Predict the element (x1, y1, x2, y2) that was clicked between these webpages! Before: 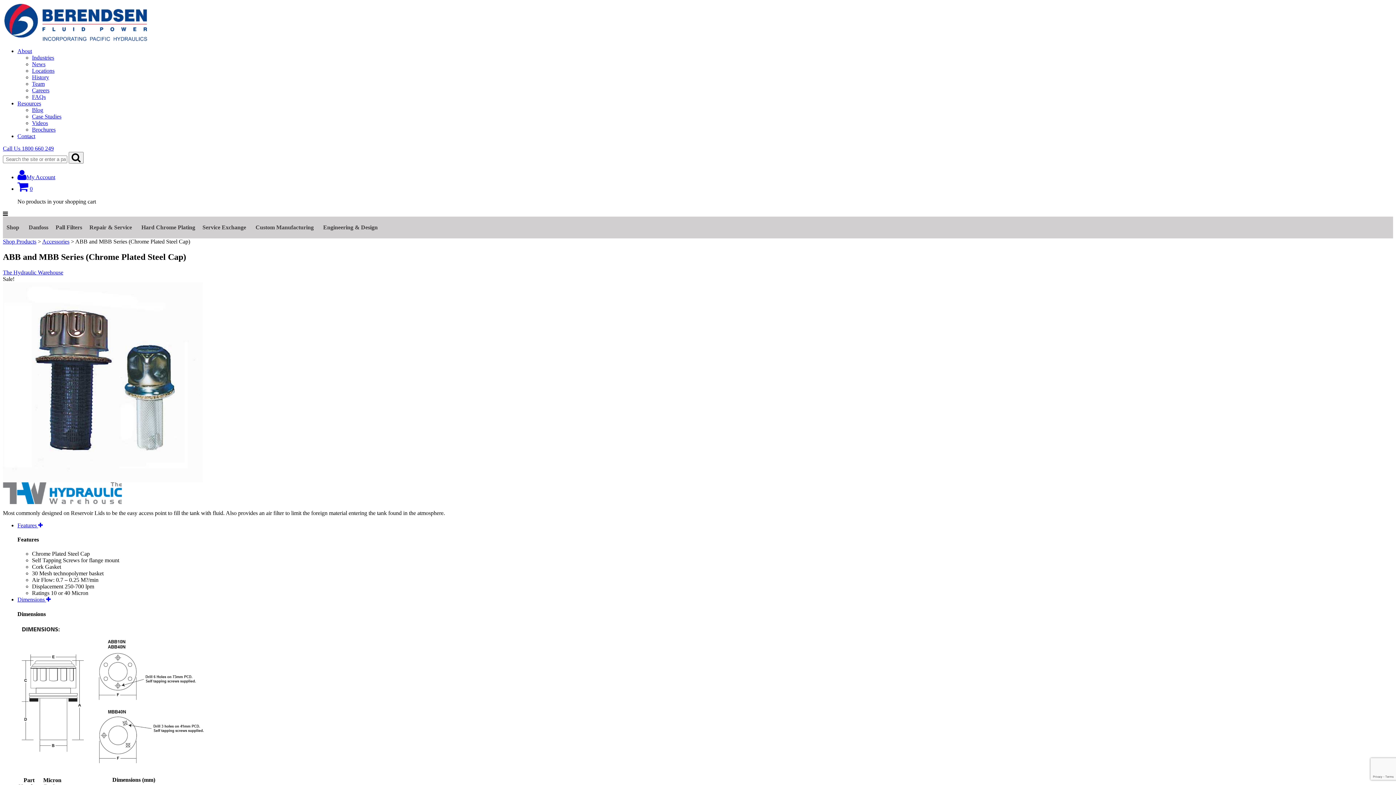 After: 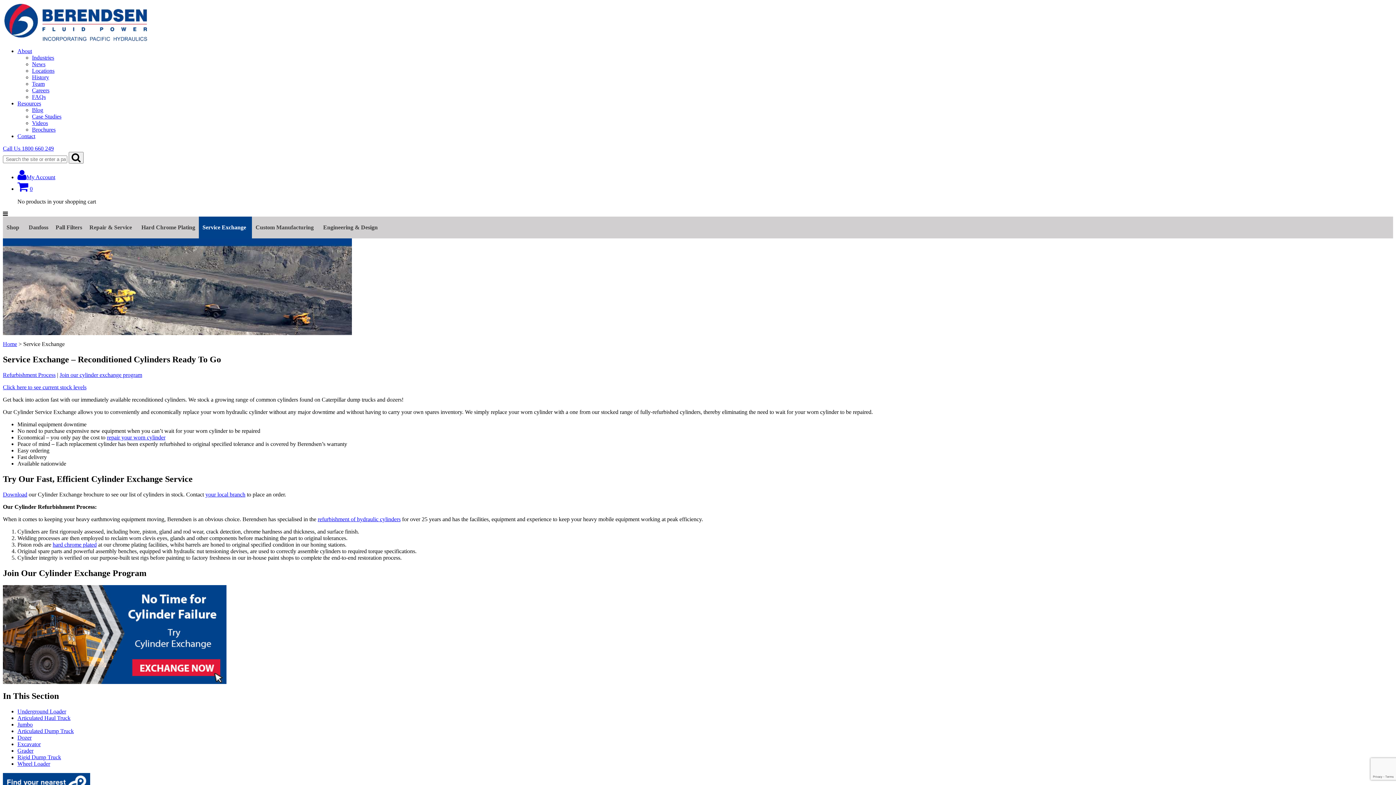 Action: bbox: (198, 216, 252, 238) label: Service Exchange